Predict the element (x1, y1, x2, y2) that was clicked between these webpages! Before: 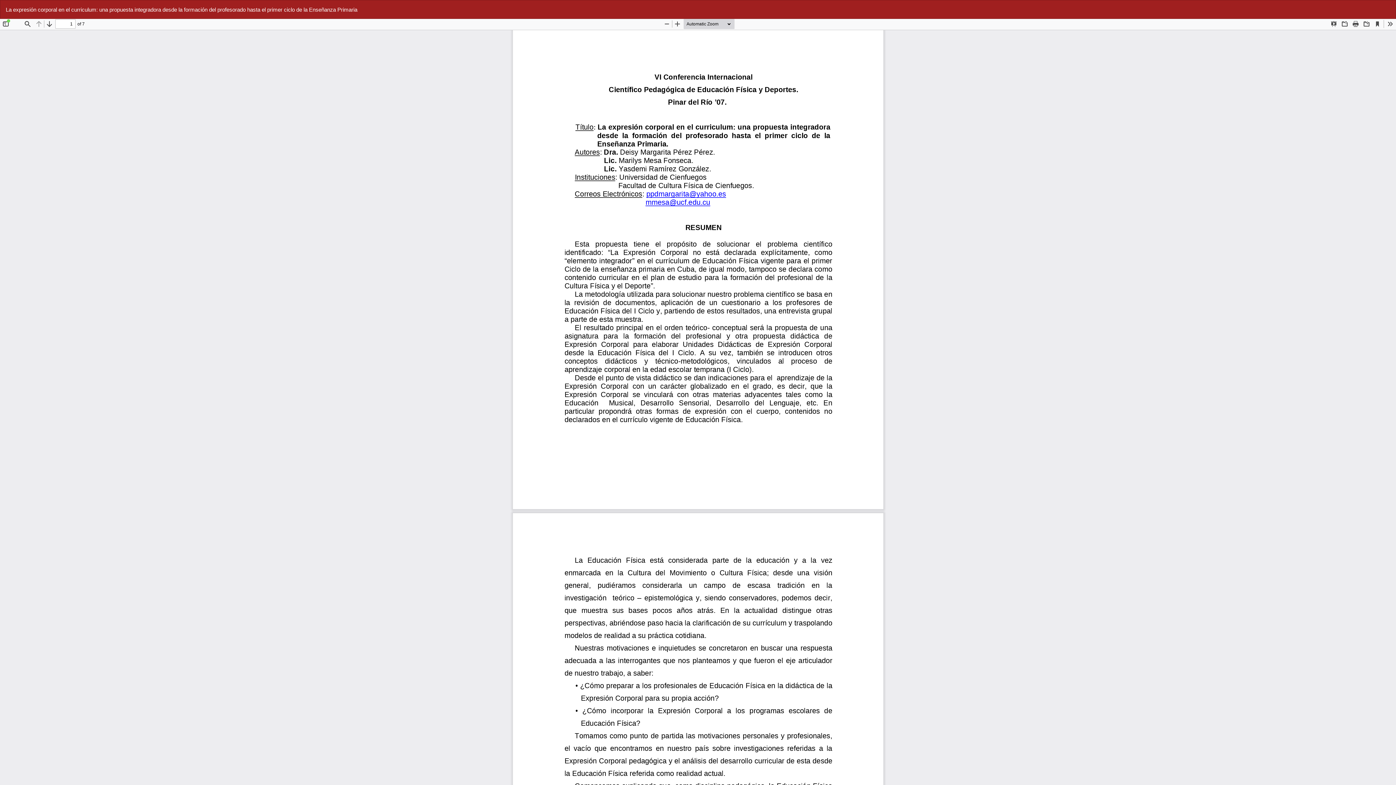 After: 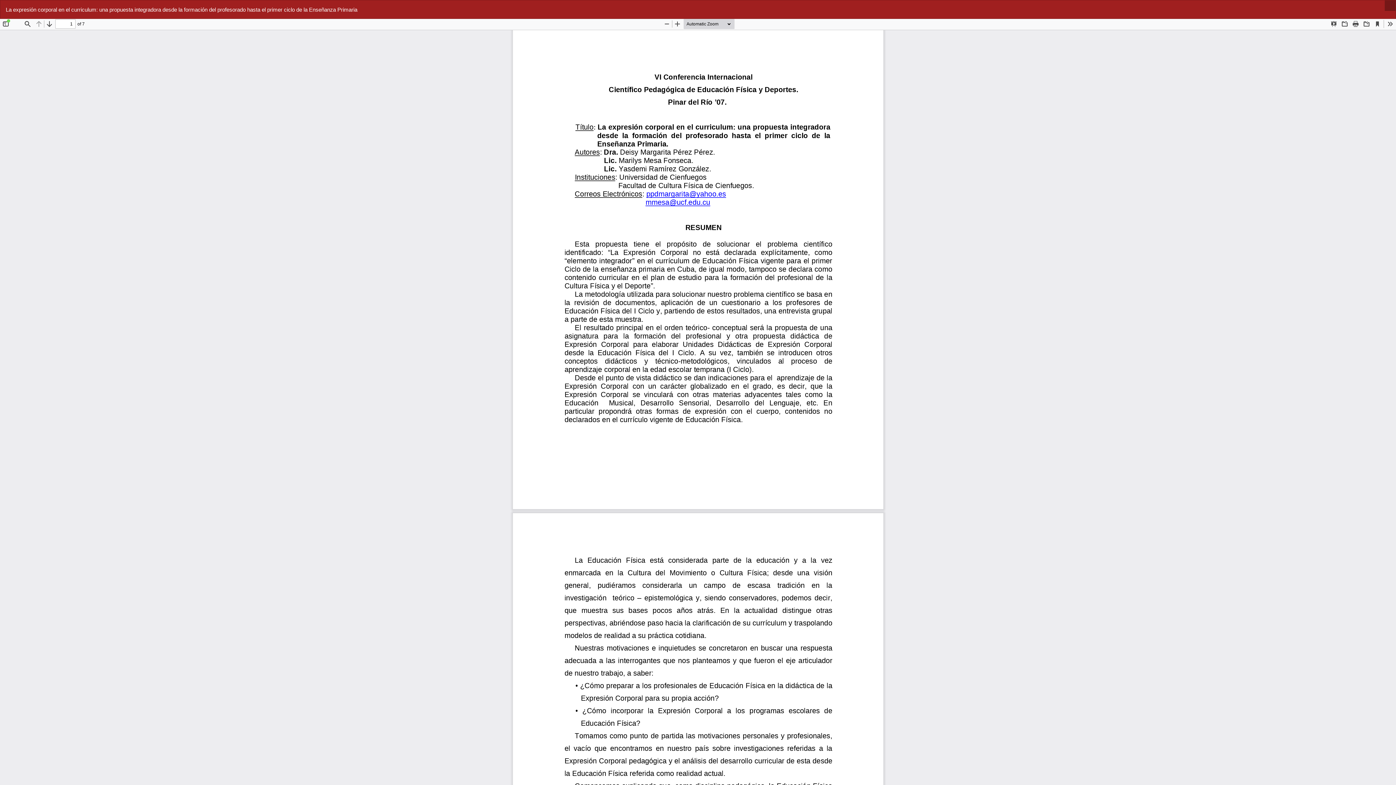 Action: bbox: (1385, 0, 1396, 10) label: Descargar
Descargar PDF